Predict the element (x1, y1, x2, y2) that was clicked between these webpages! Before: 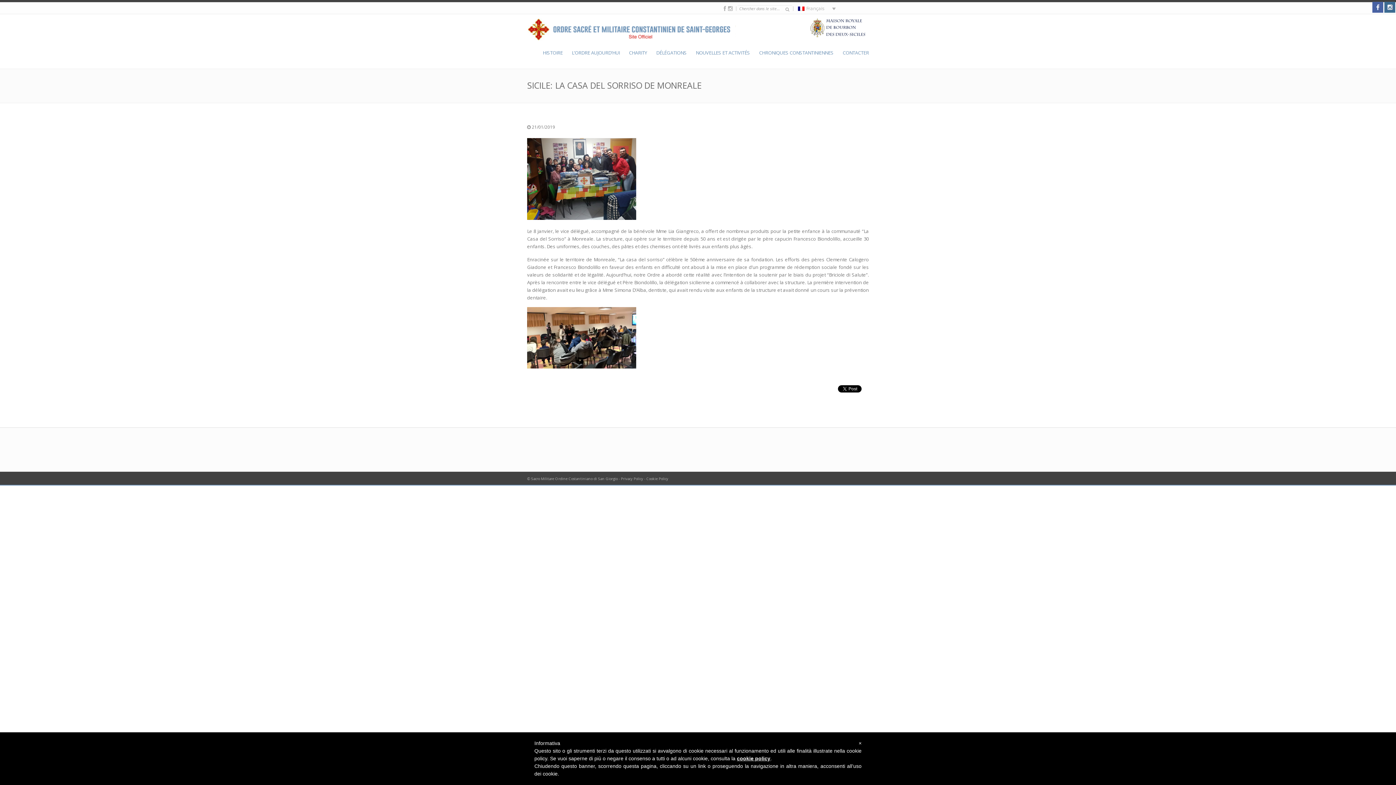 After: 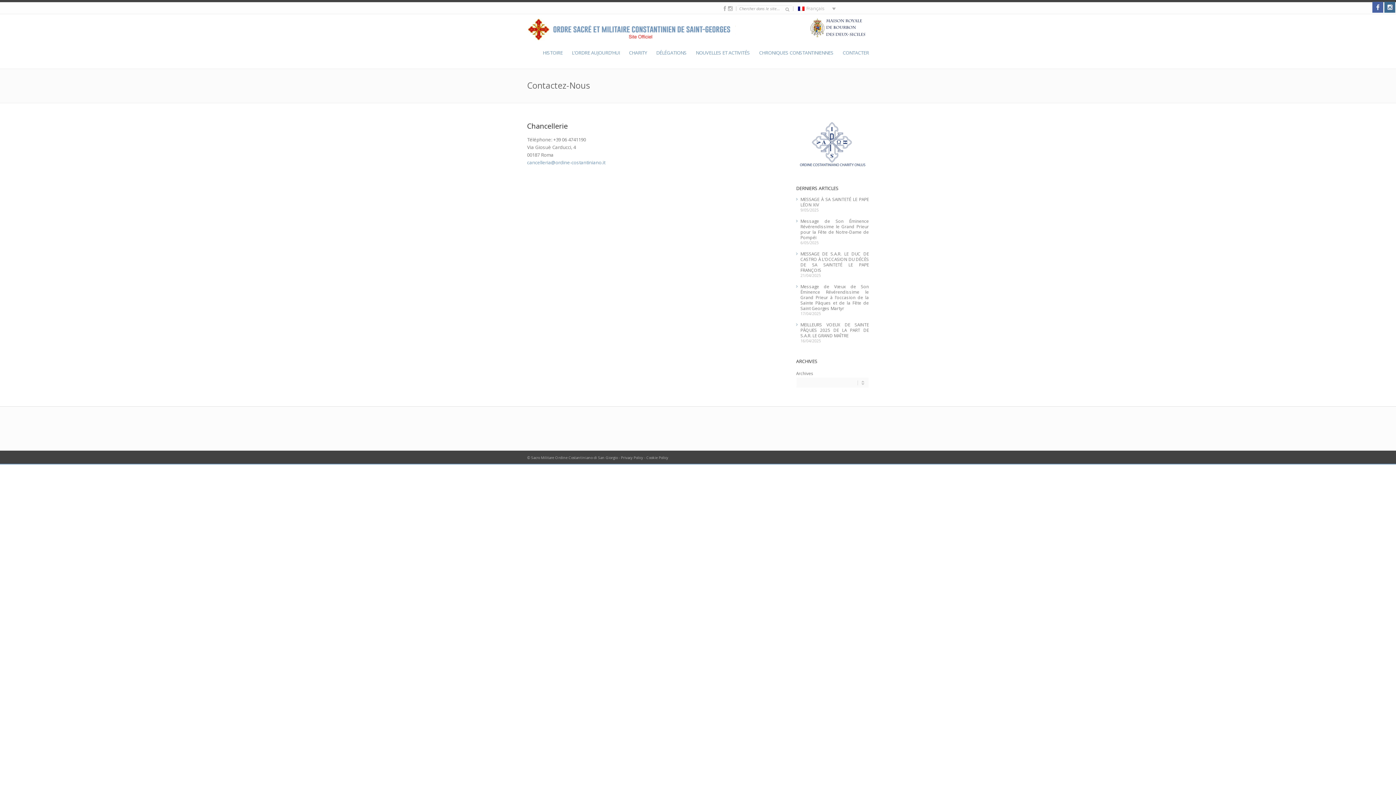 Action: label: CONTACTER bbox: (842, 45, 869, 60)